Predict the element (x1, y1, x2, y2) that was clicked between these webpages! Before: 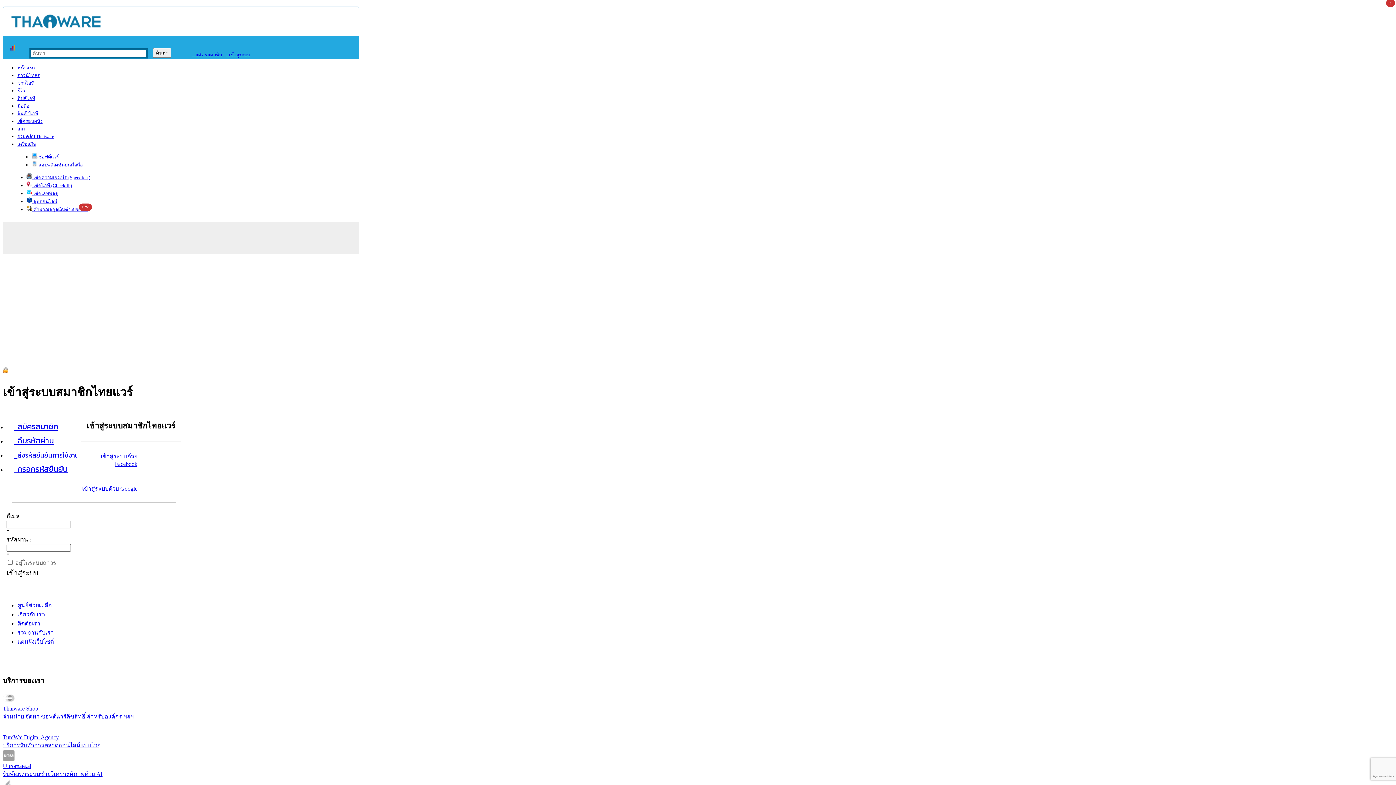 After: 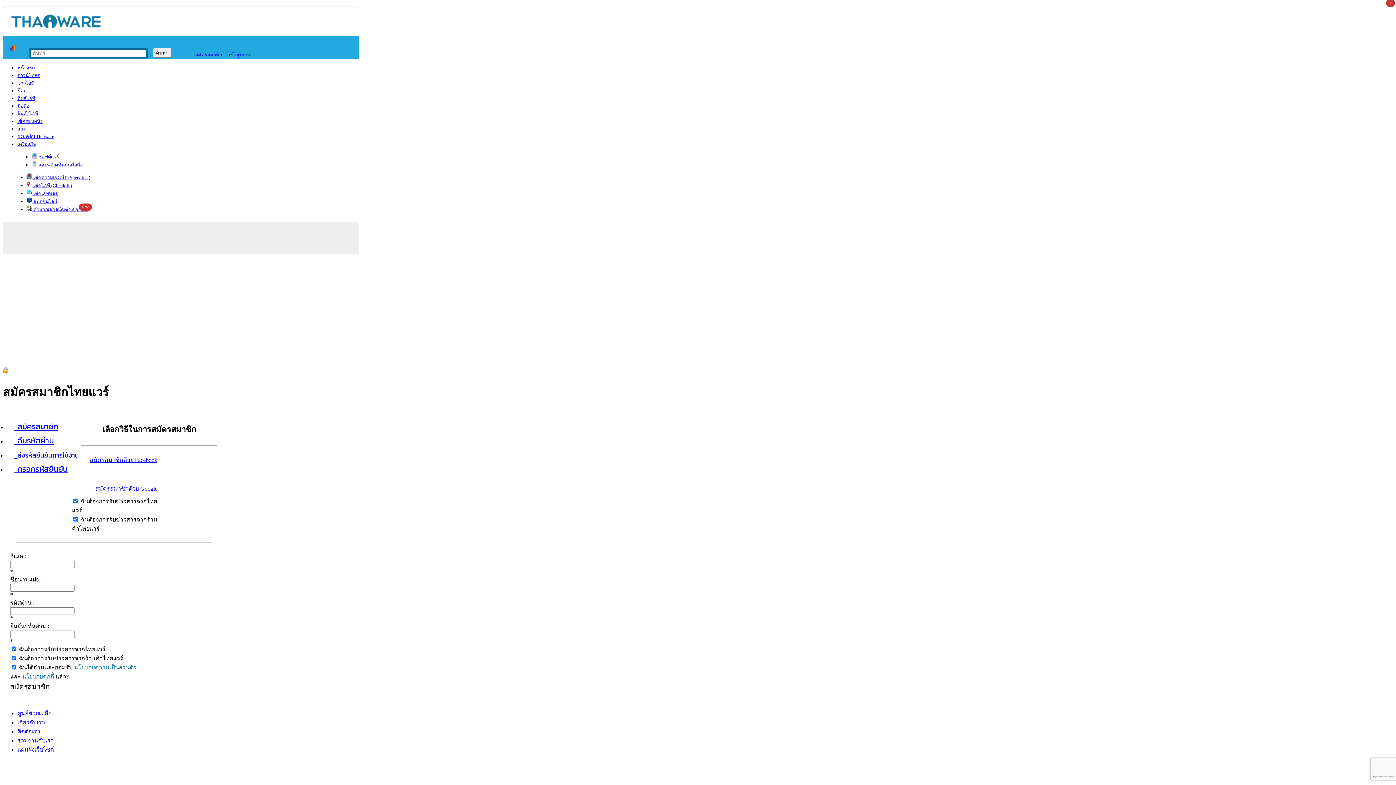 Action: bbox: (192, 52, 222, 57) label:    สมัครสมาชิก